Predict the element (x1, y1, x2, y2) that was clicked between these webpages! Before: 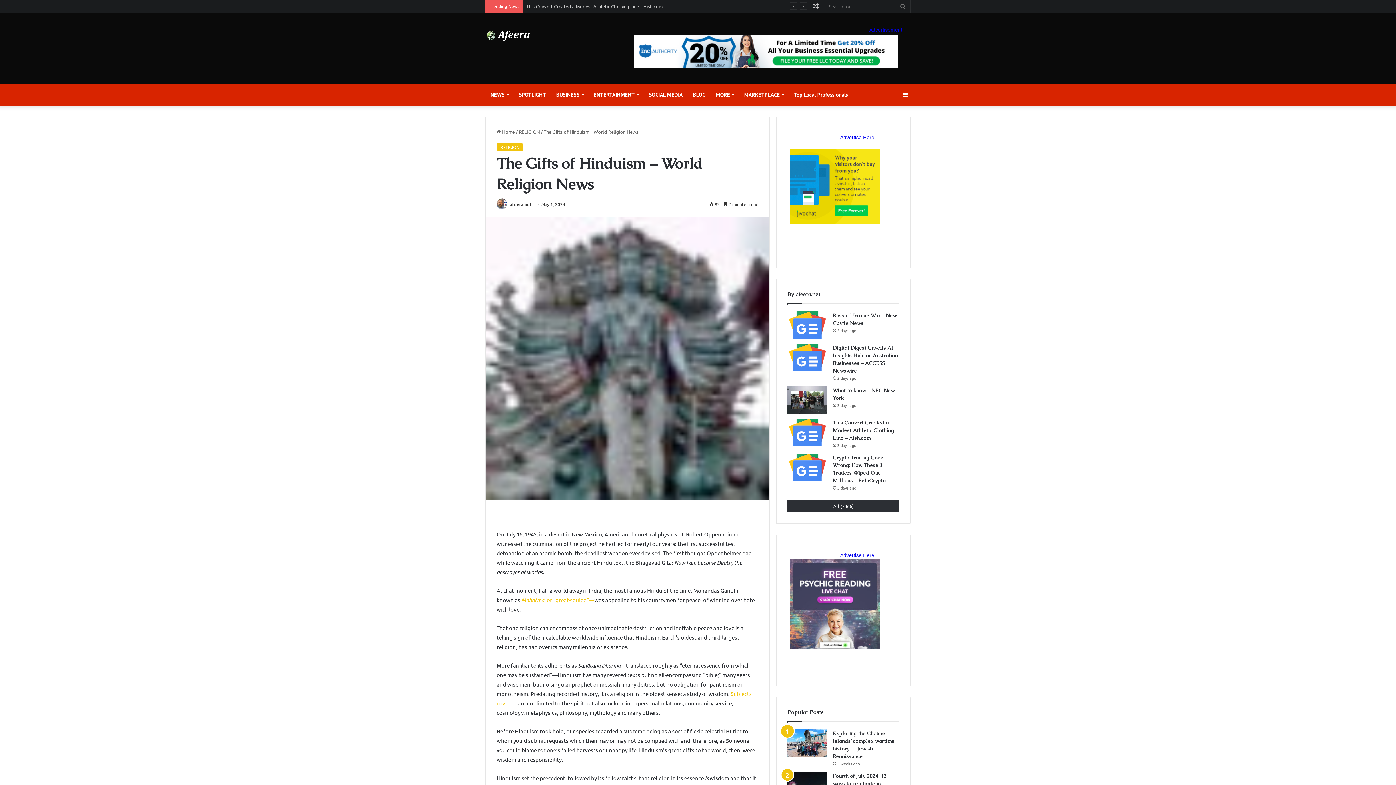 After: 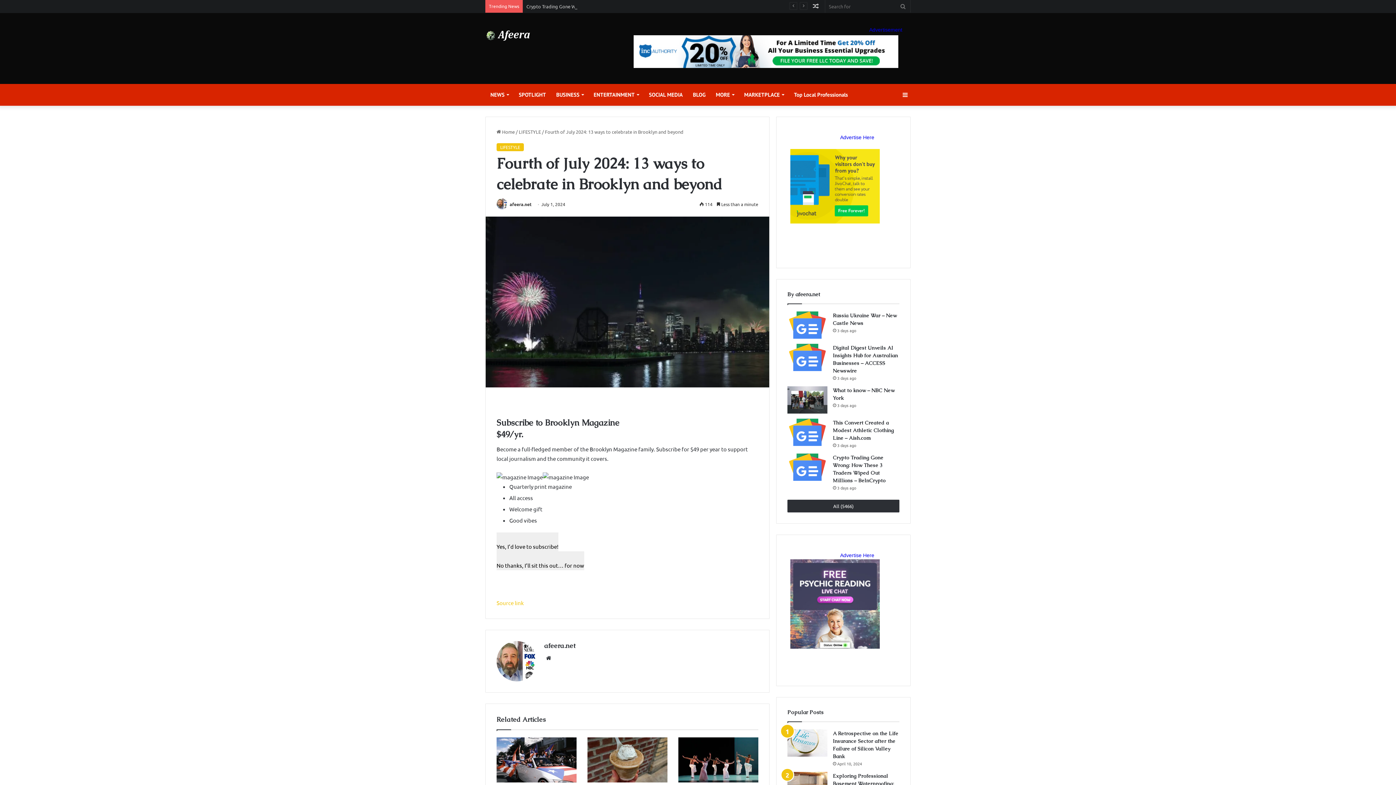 Action: label: Fourth of July 2024: 13 ways to celebrate in Brooklyn and beyond bbox: (833, 773, 886, 794)